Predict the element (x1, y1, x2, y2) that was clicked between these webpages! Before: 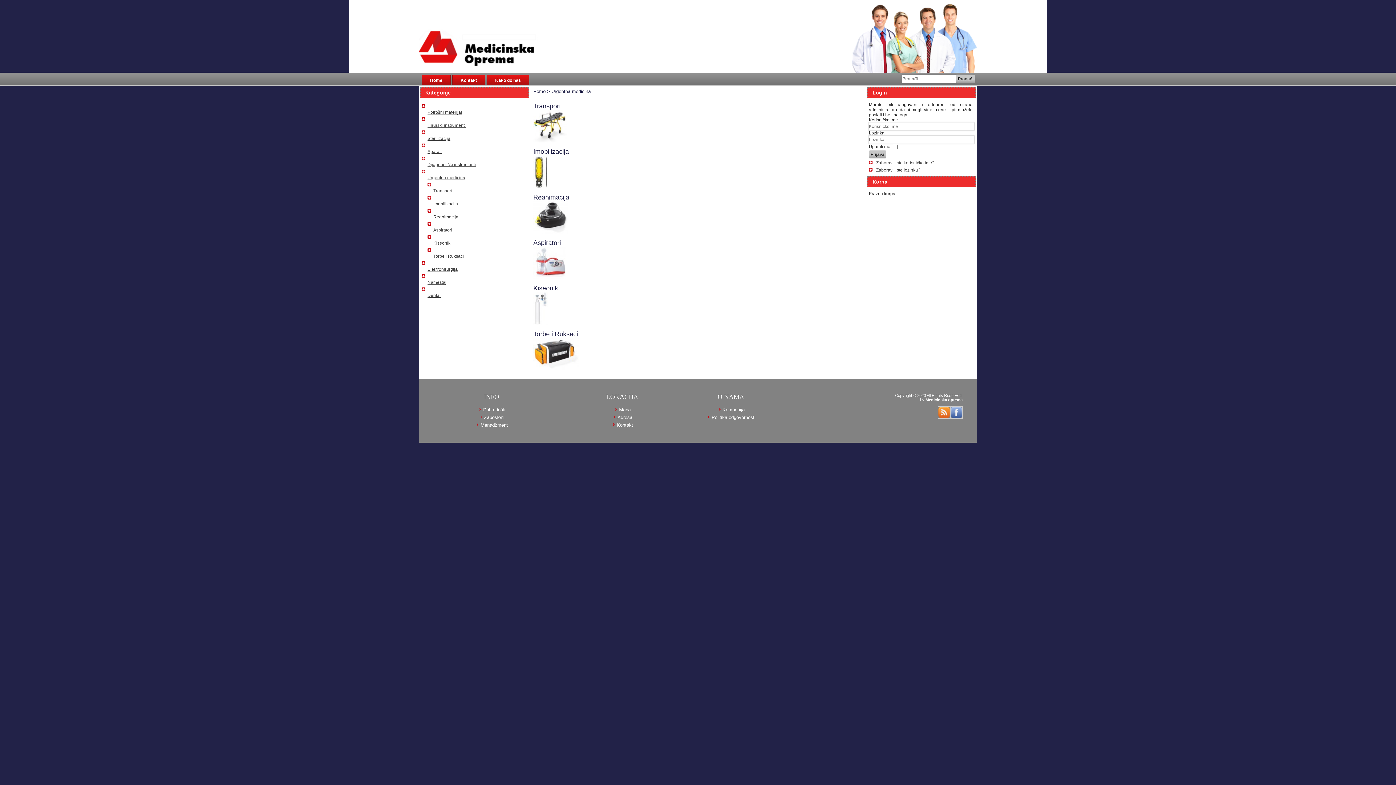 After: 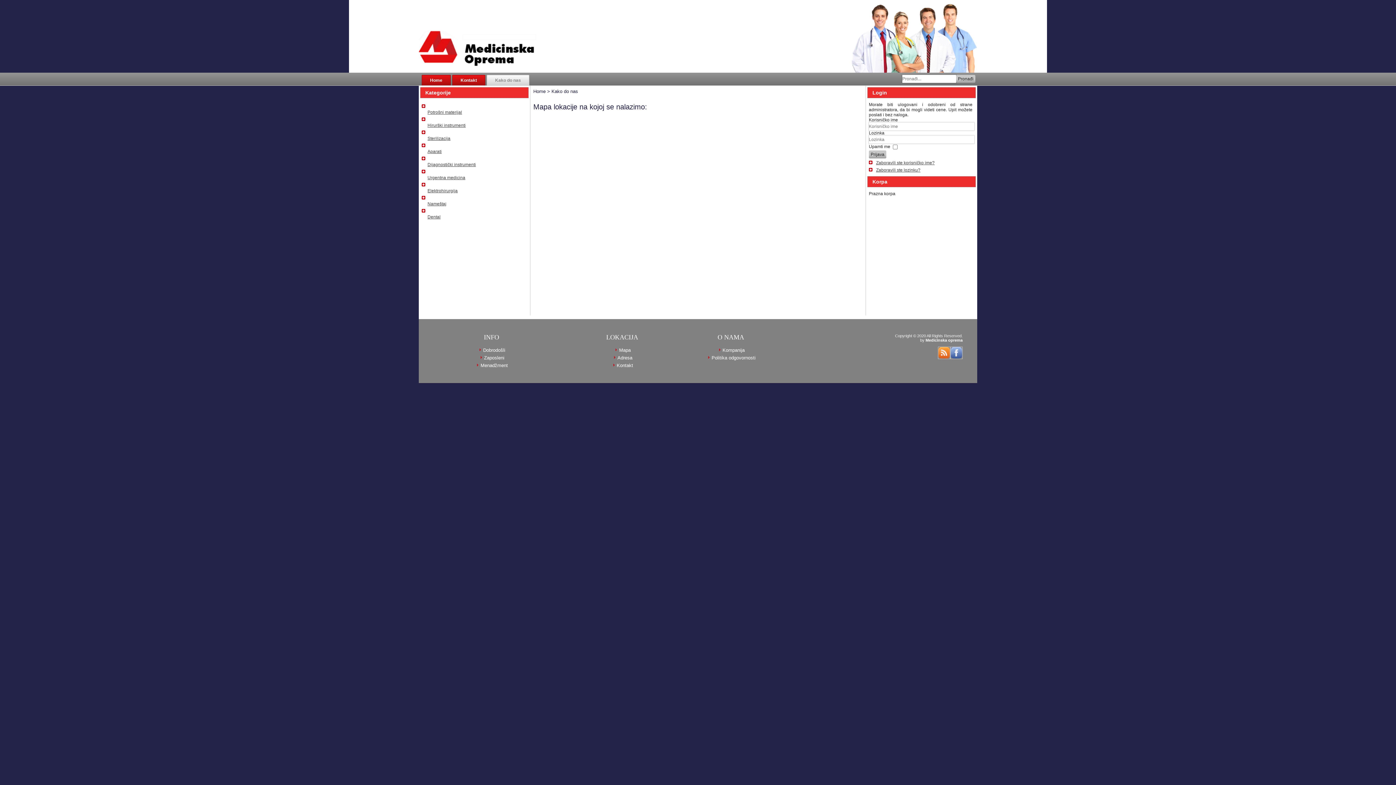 Action: bbox: (619, 408, 630, 412) label: Mapa